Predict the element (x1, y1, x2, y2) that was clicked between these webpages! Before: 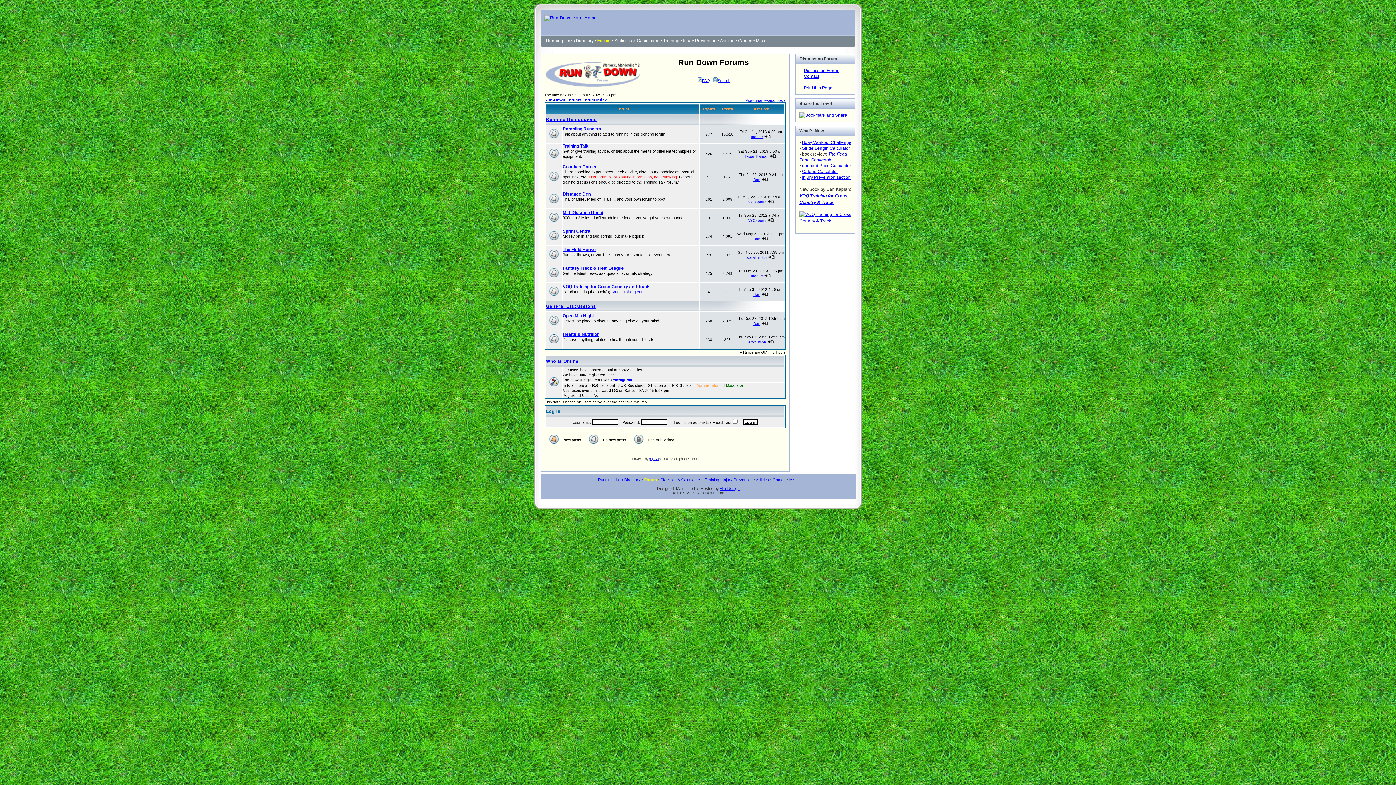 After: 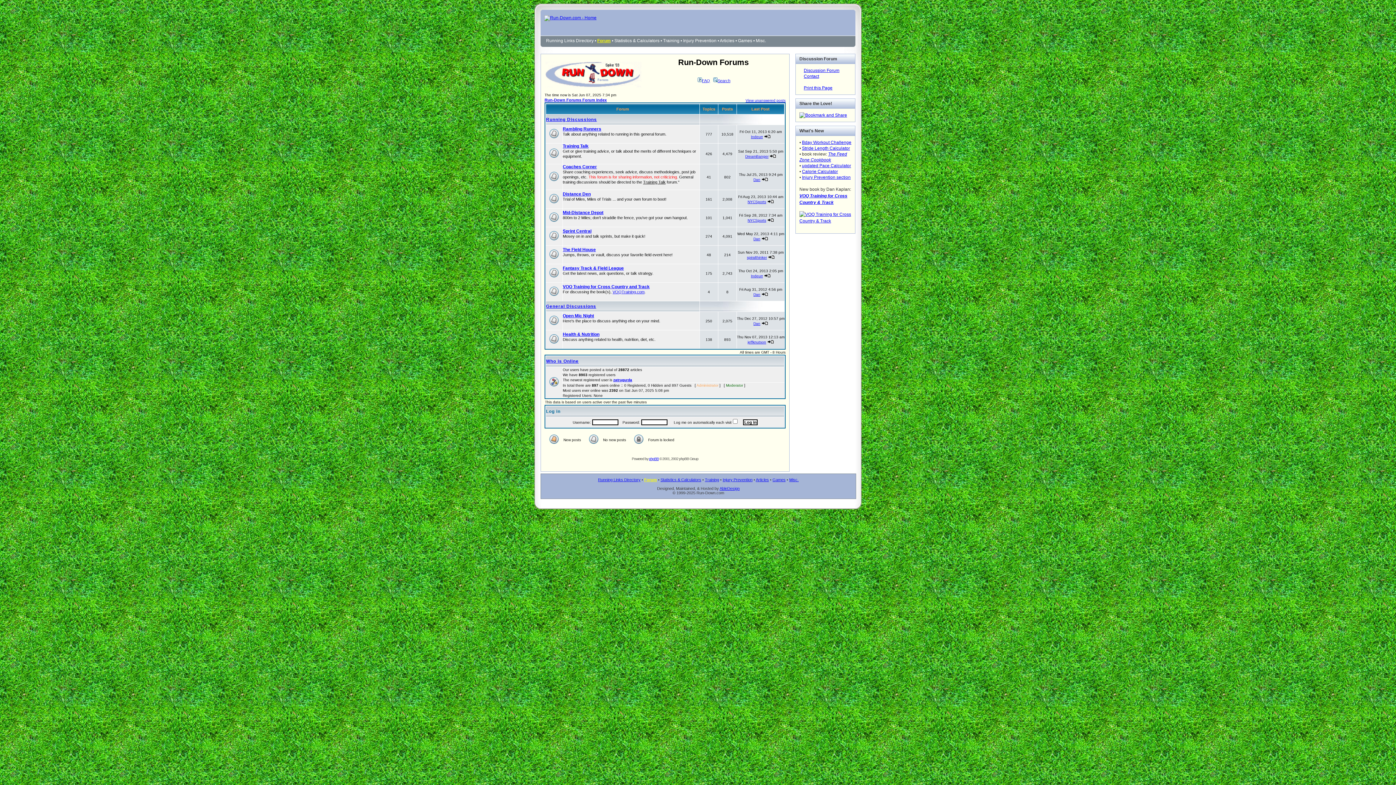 Action: label: Forum bbox: (644, 477, 657, 482)